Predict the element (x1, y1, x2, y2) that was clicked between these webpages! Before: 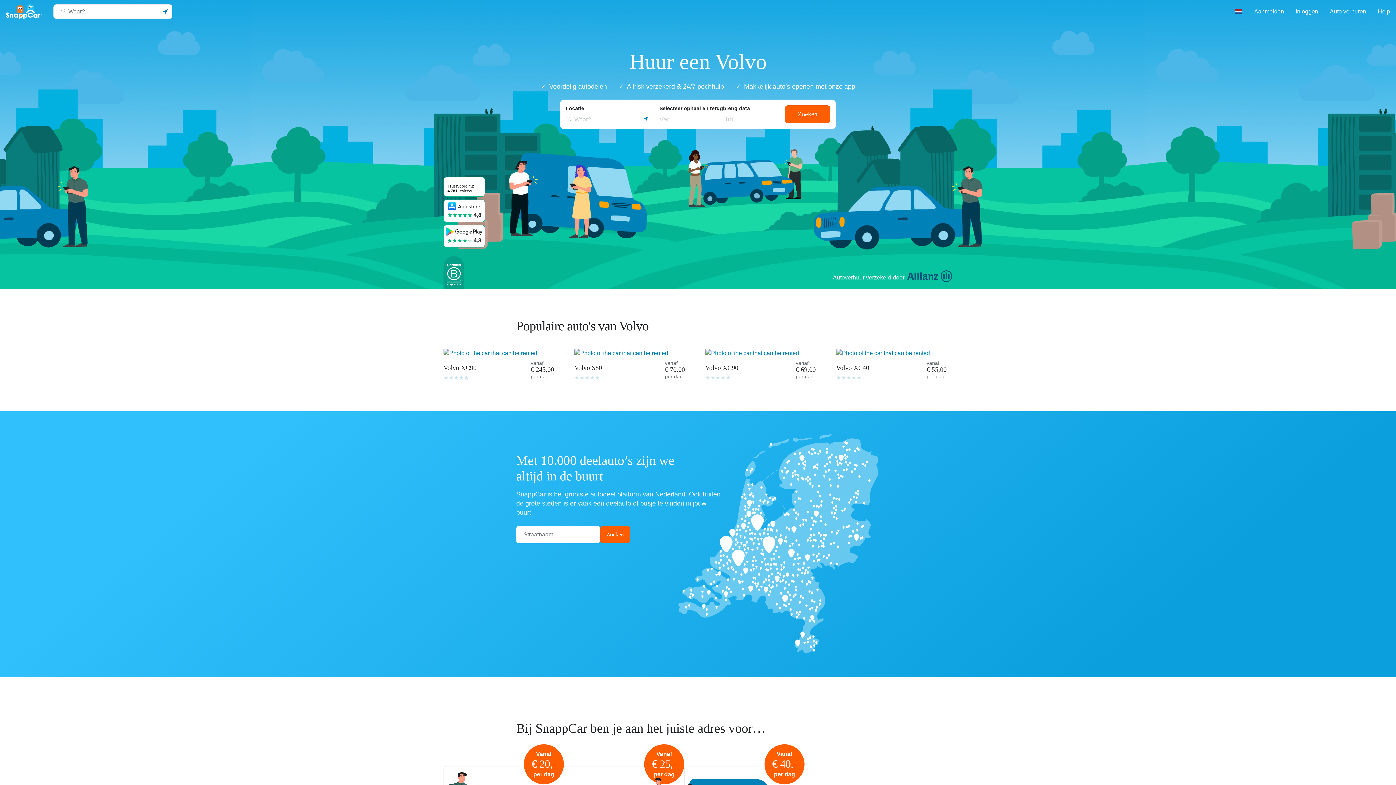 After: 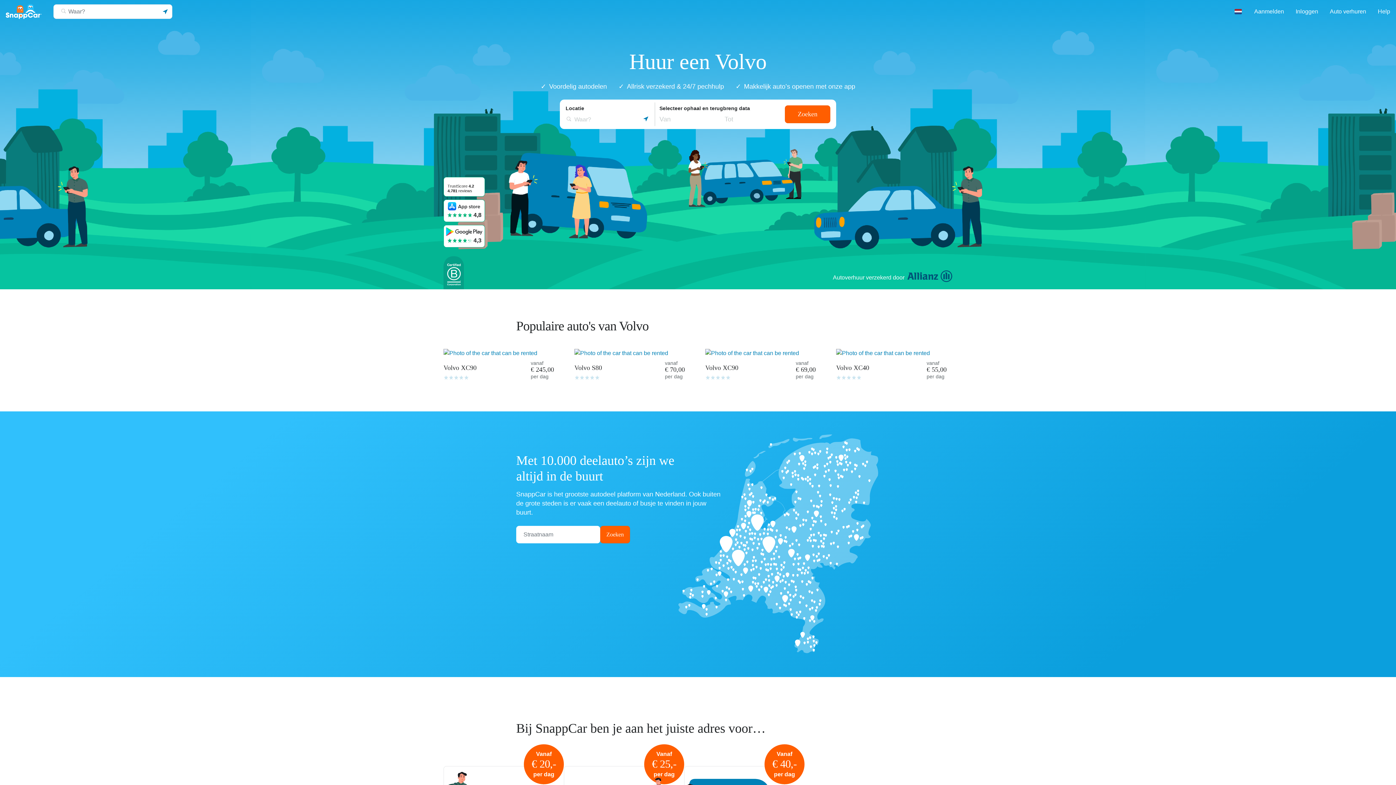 Action: label: (*)
(*)
(*)
(*)
( )
(*)
(*)
(*)
(*)
( )
4,3 bbox: (443, 225, 485, 247)